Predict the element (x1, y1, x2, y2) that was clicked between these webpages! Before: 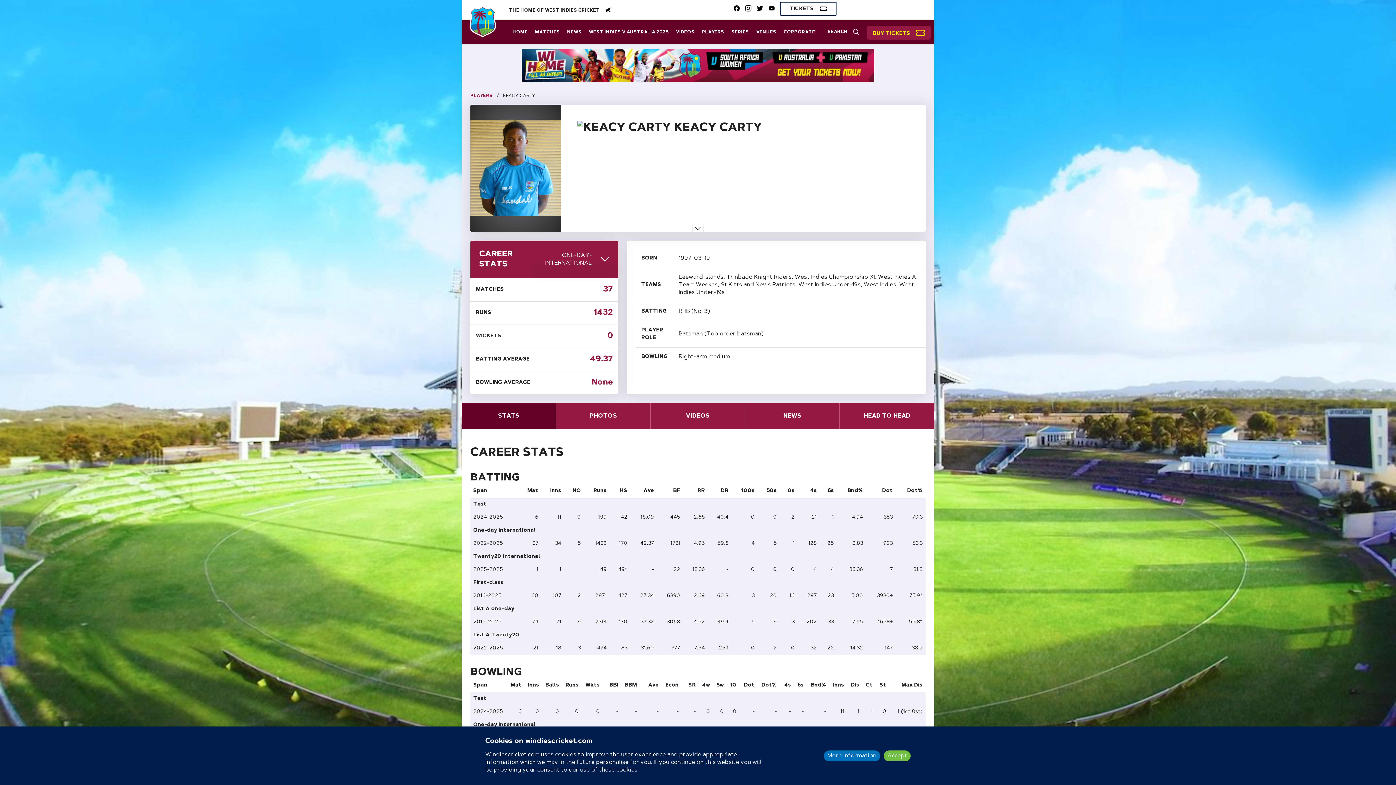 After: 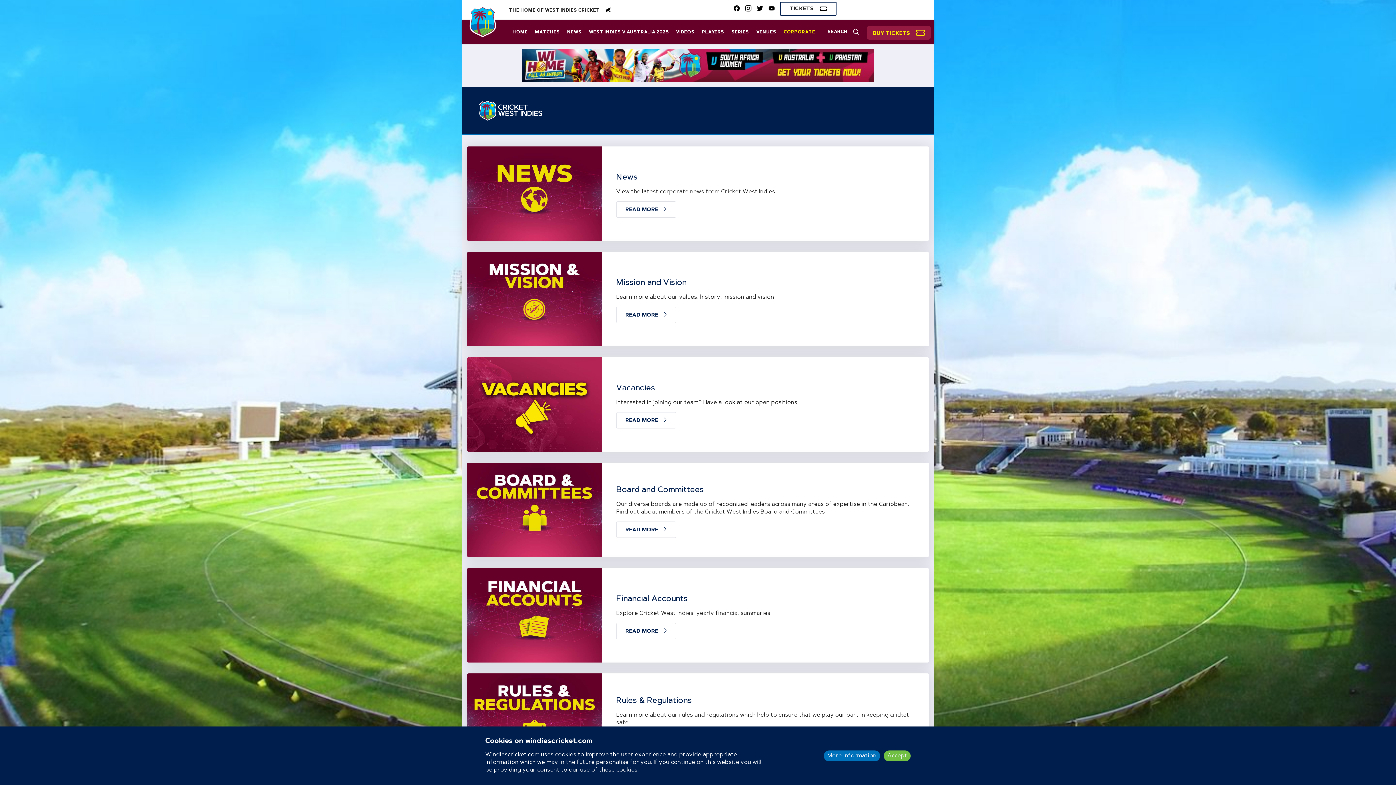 Action: label: CORPORATE bbox: (780, 21, 819, 43)